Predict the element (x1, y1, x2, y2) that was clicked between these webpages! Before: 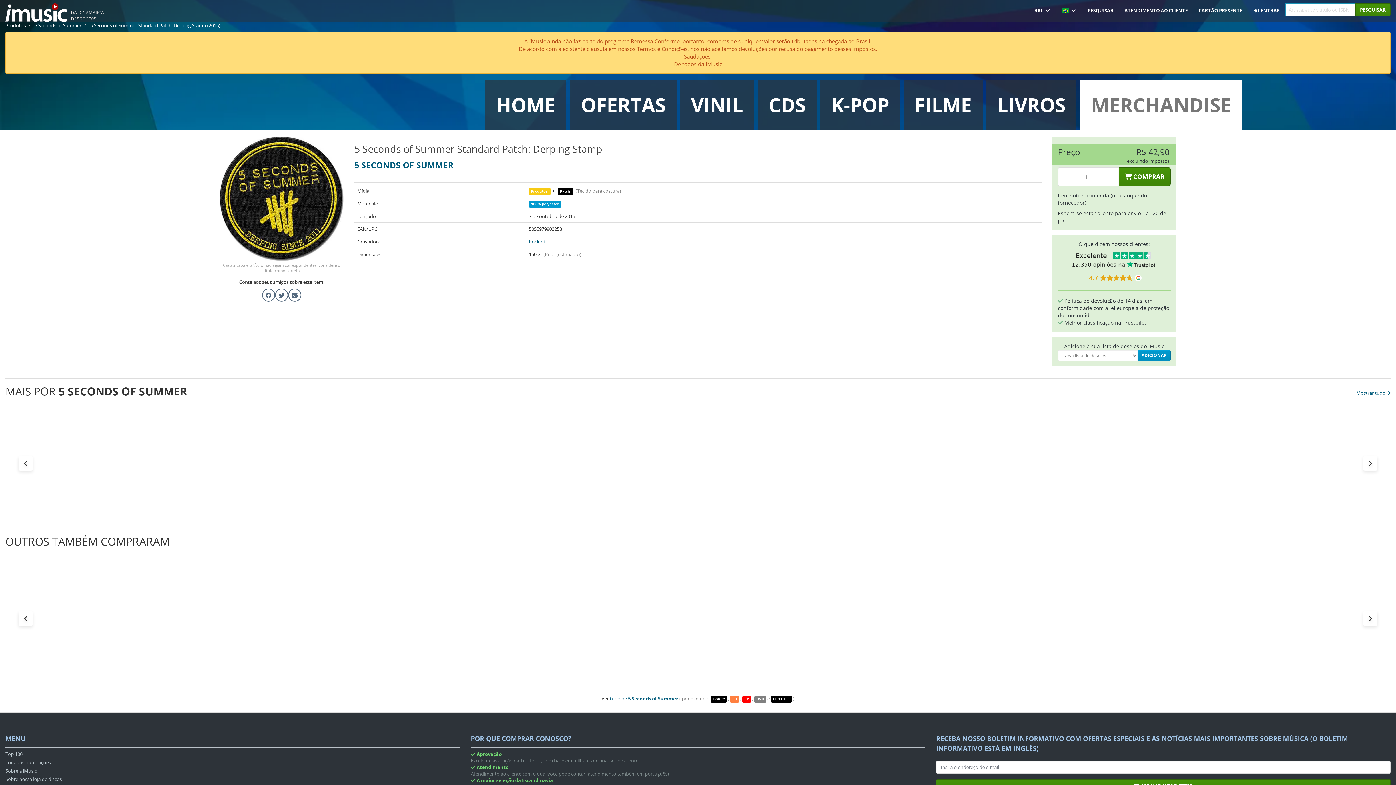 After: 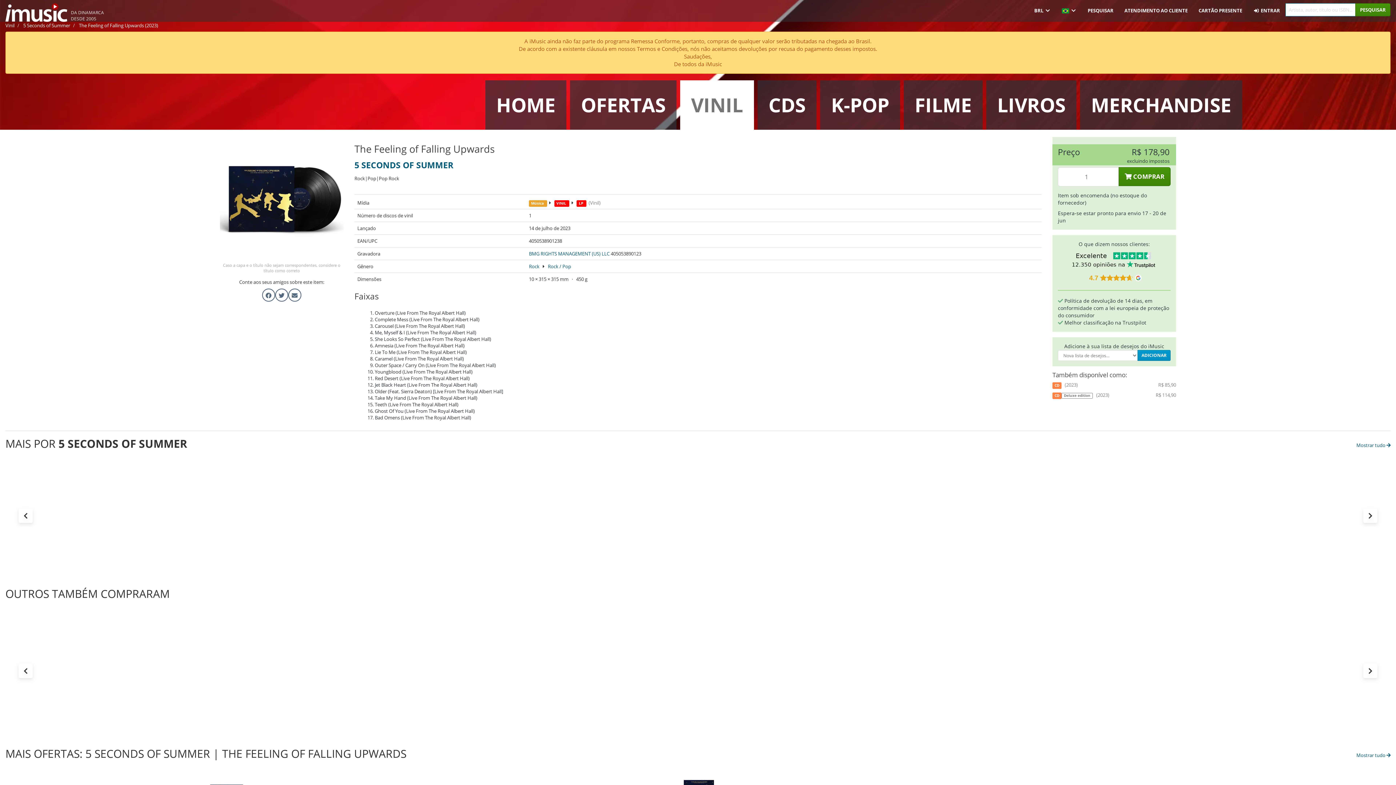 Action: label: LP
The Feeling of Falling Upwards (2023)
5 SECONDS OF SUMMER bbox: (778, 407, 851, 512)